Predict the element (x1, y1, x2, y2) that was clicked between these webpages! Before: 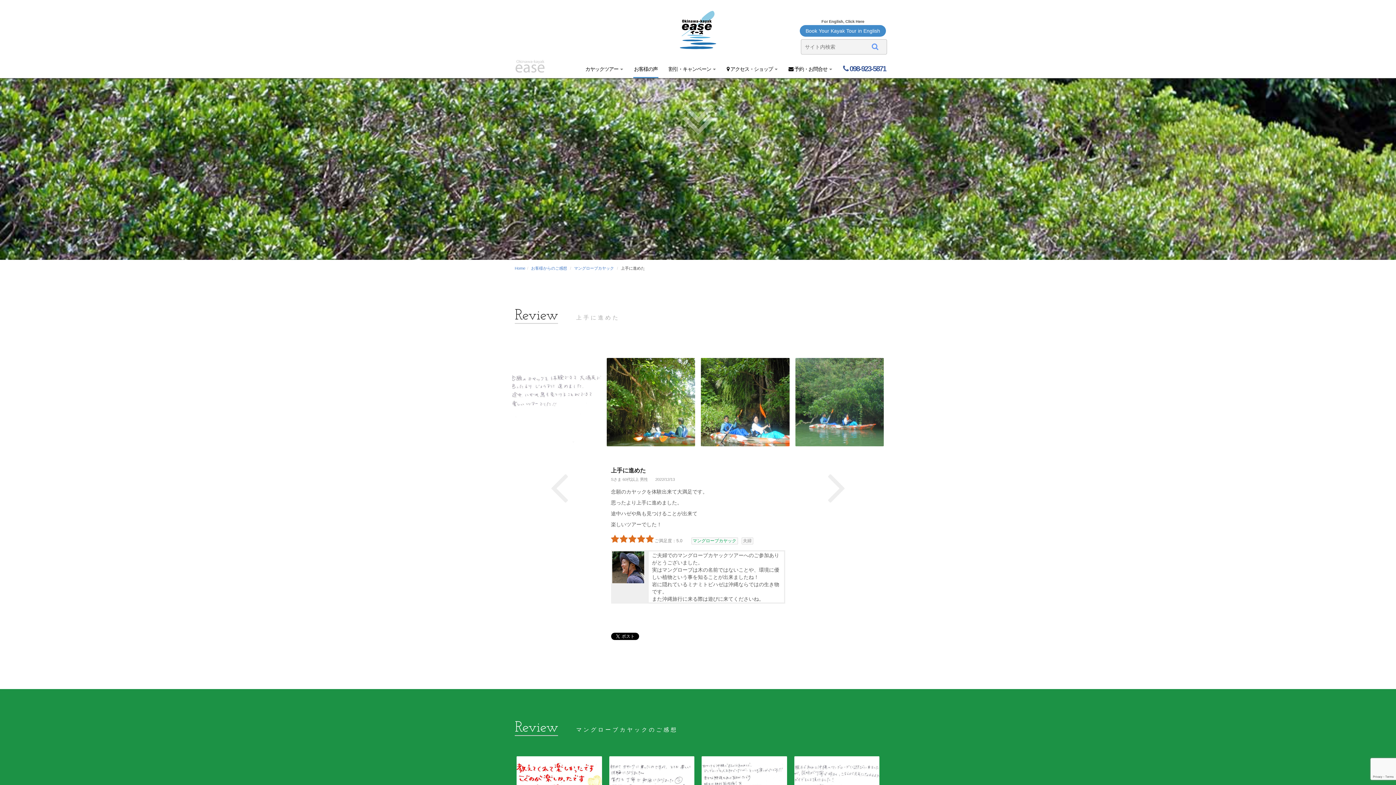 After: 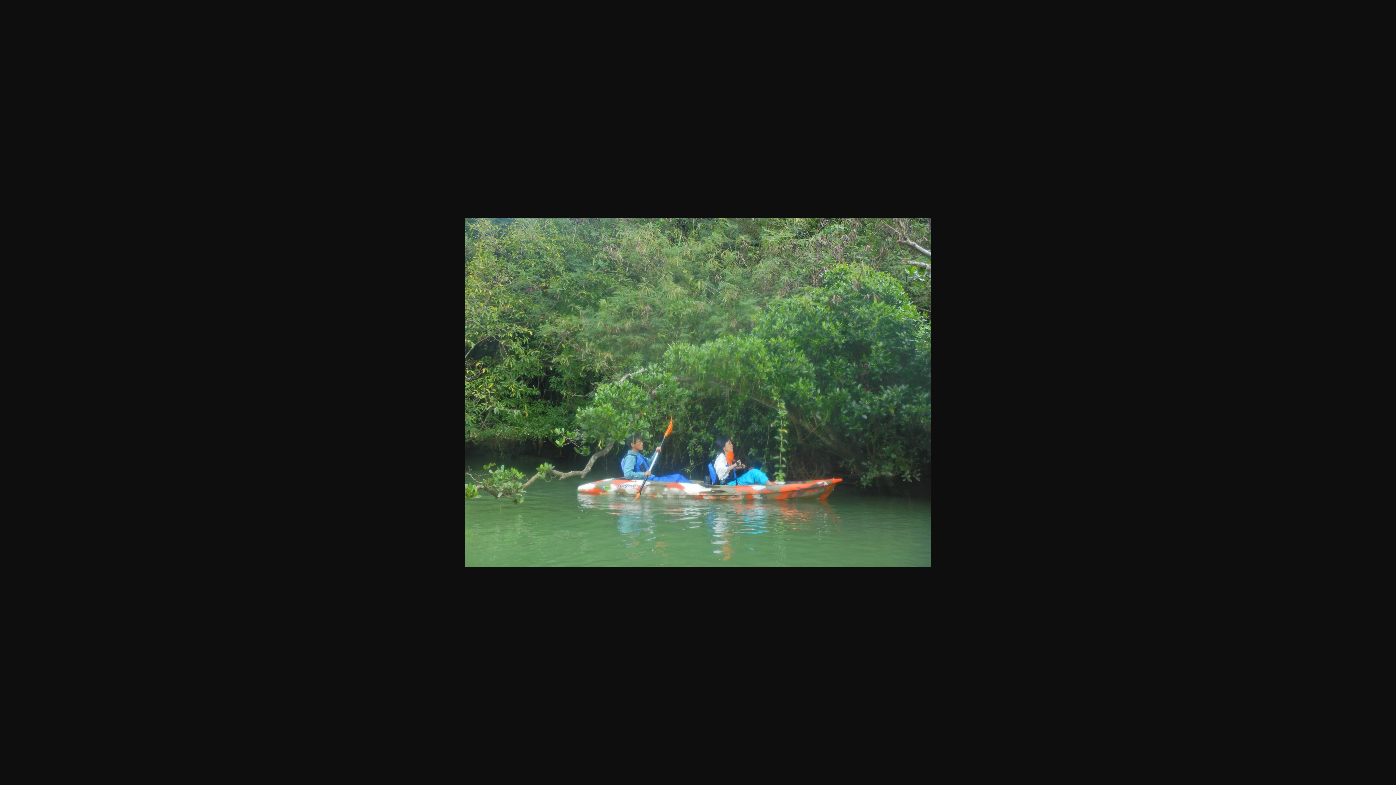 Action: bbox: (795, 399, 884, 404)